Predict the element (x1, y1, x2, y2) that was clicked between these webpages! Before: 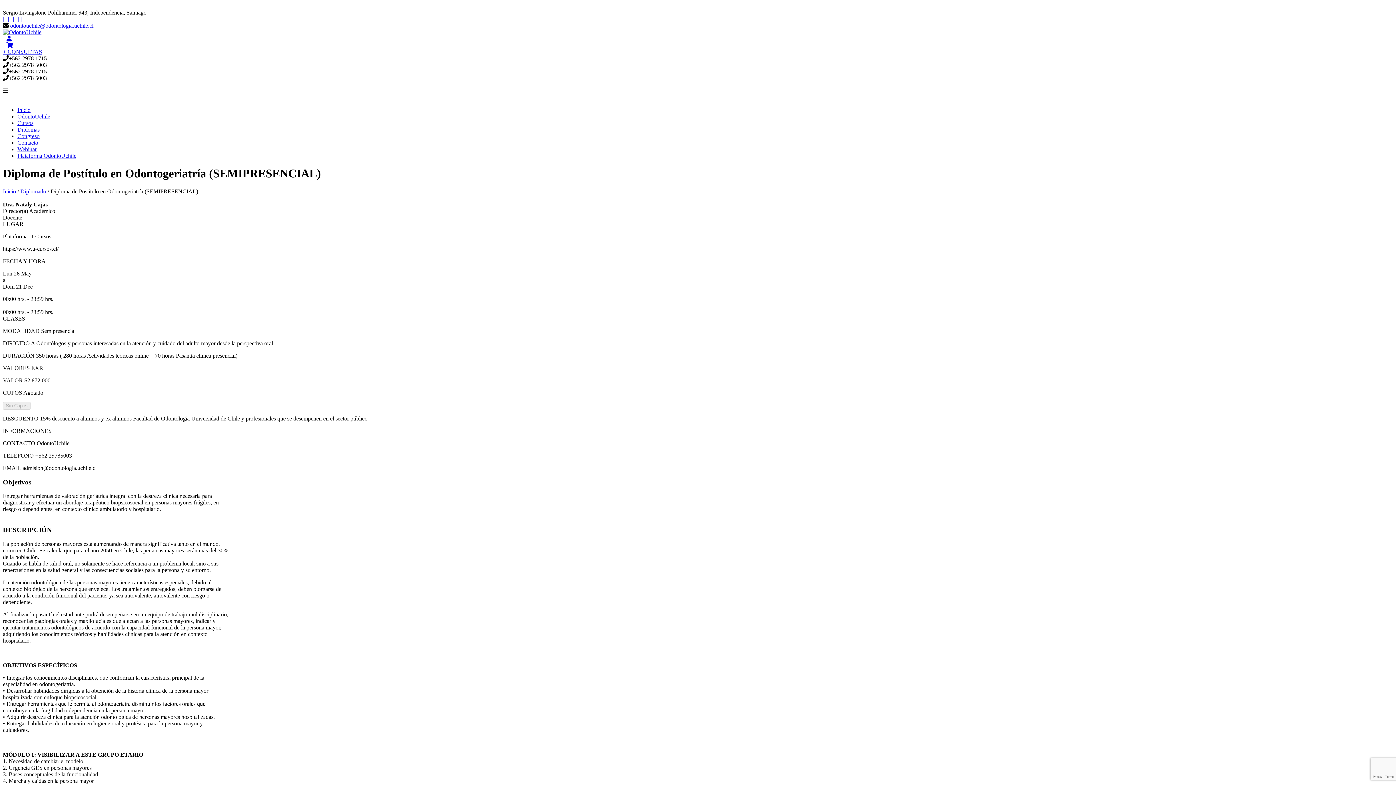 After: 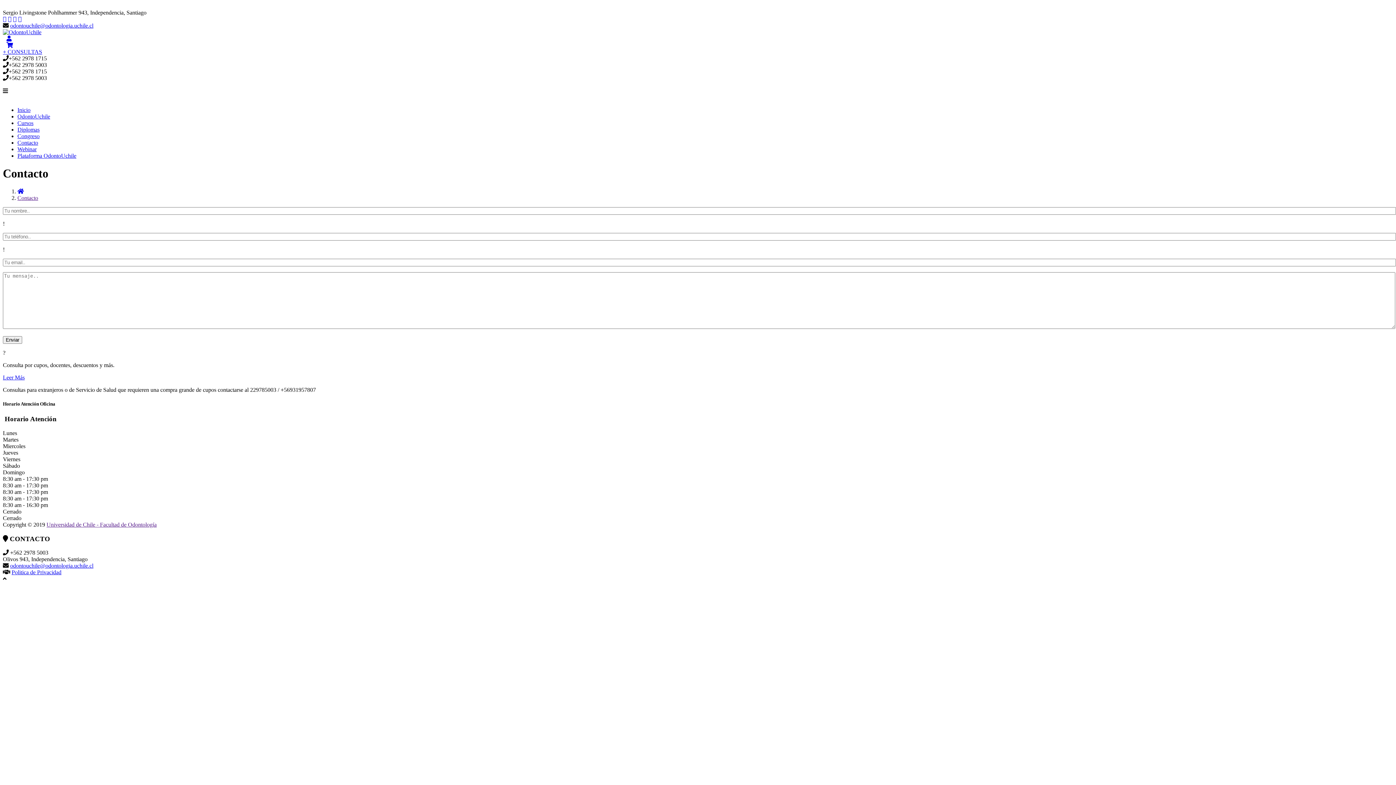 Action: label: + CONSULTAS bbox: (2, 48, 42, 54)